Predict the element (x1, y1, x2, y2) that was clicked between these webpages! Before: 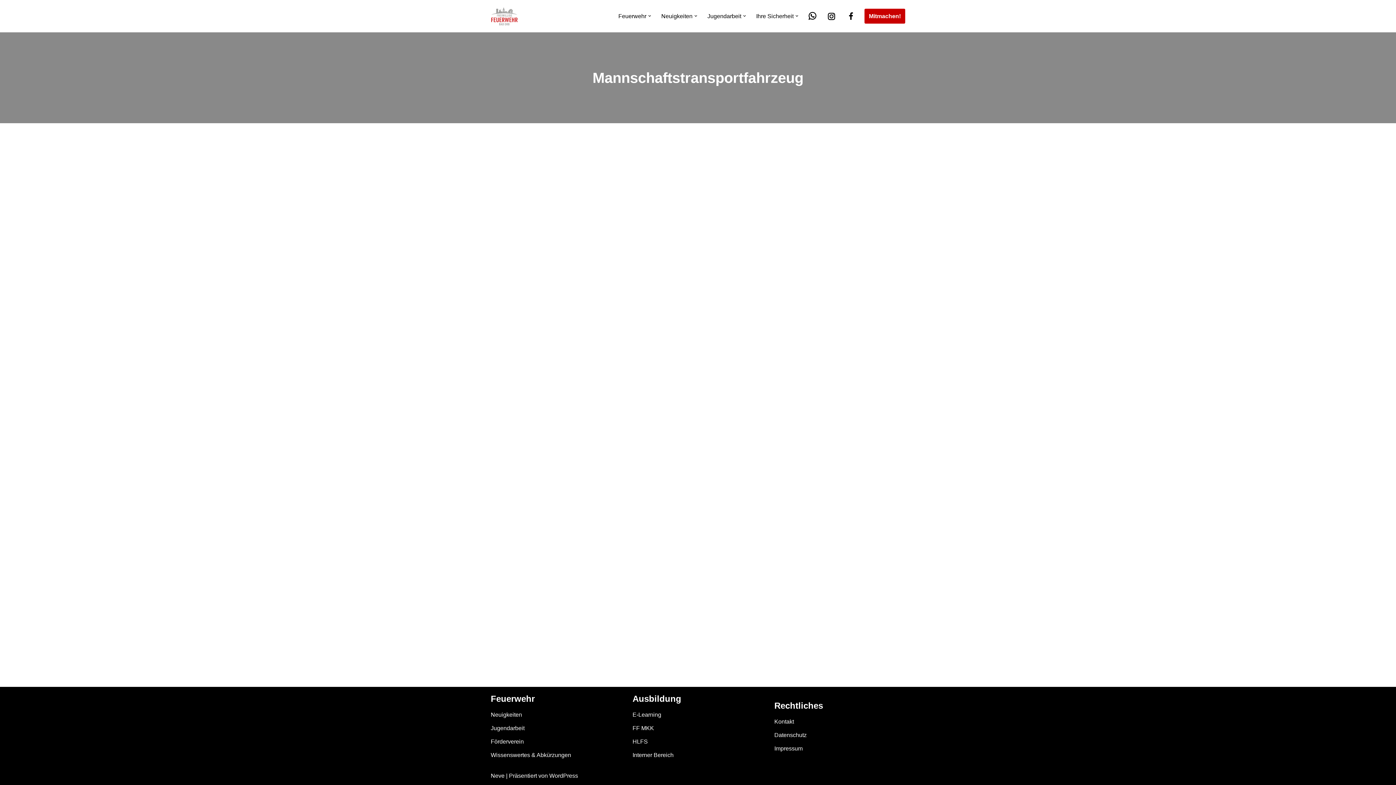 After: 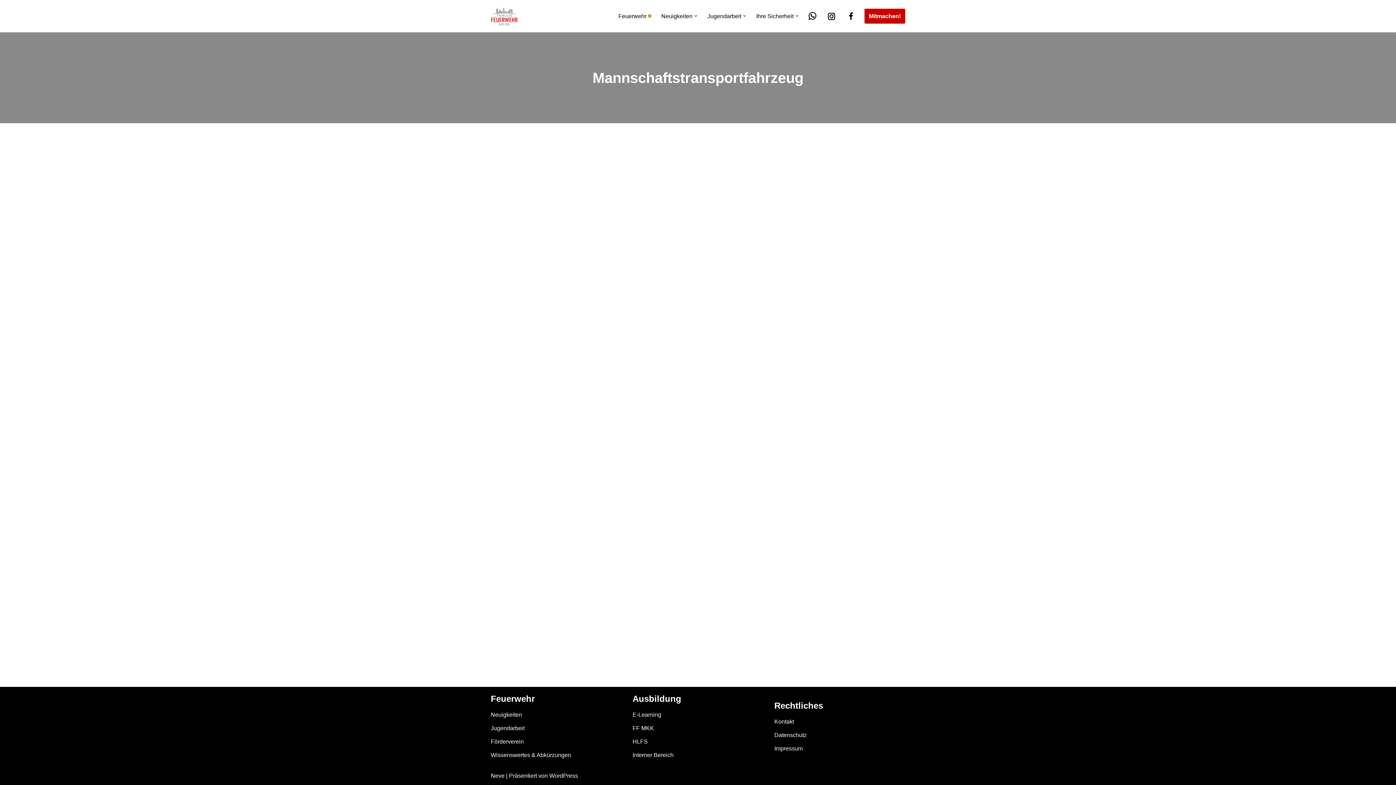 Action: label: Open Submenu bbox: (648, 14, 651, 17)